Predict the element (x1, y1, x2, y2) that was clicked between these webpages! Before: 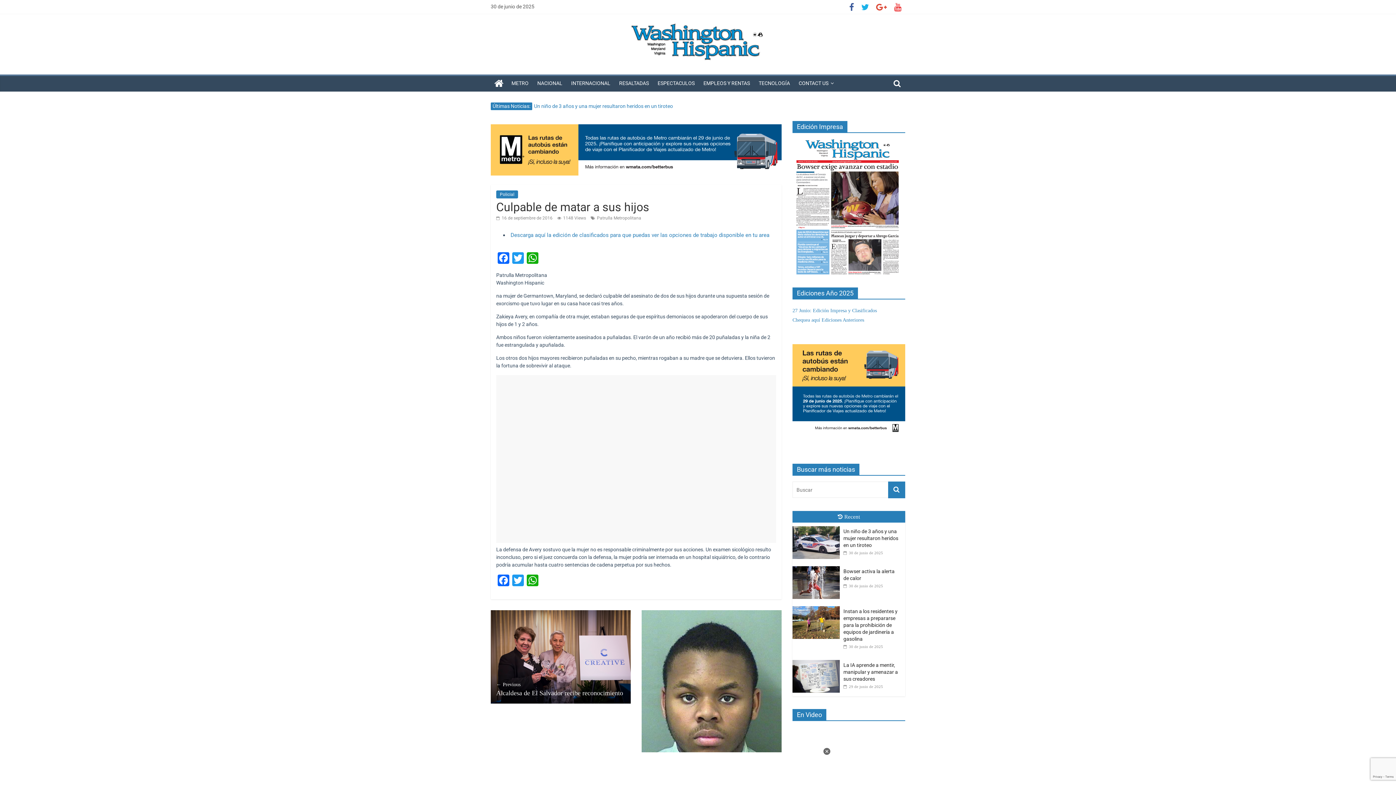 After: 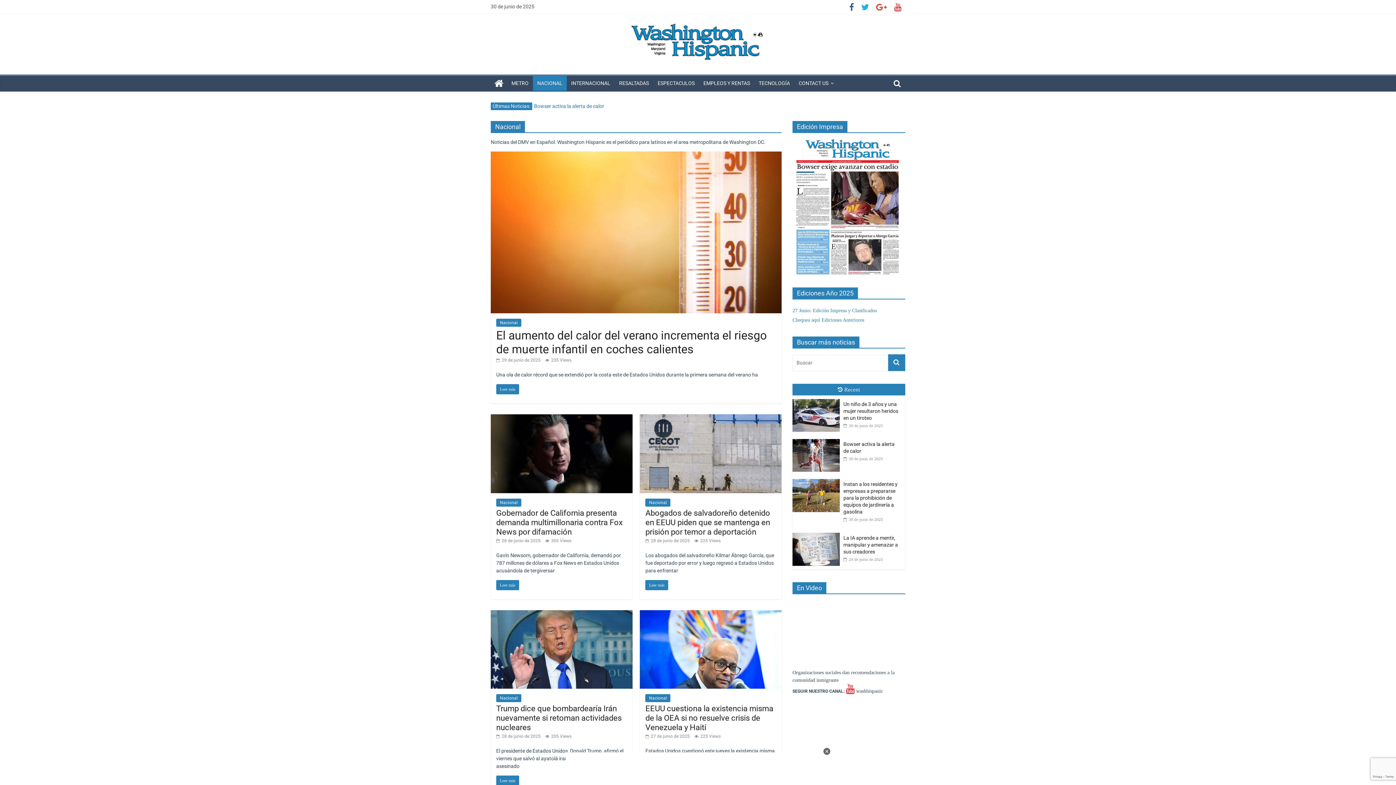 Action: bbox: (533, 76, 566, 90) label: NACIONAL